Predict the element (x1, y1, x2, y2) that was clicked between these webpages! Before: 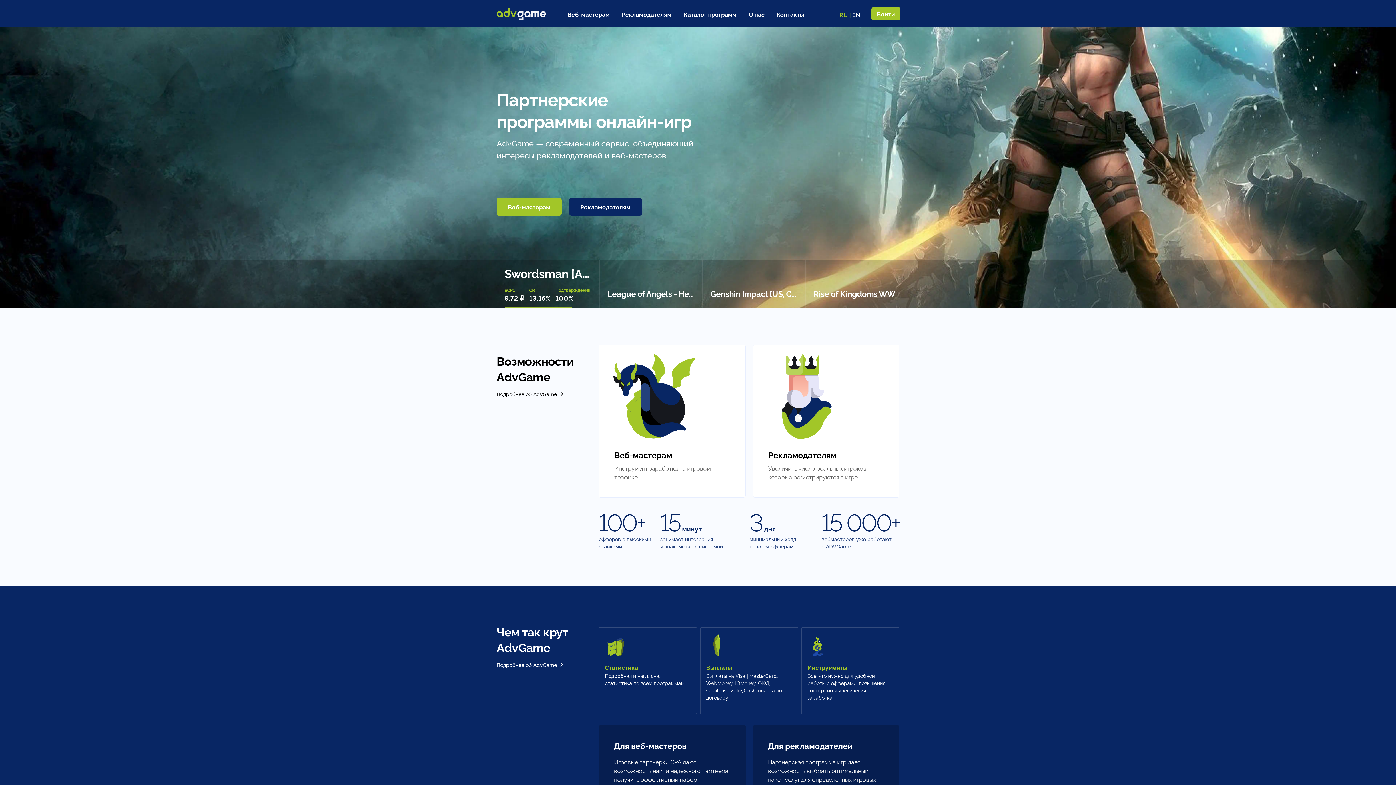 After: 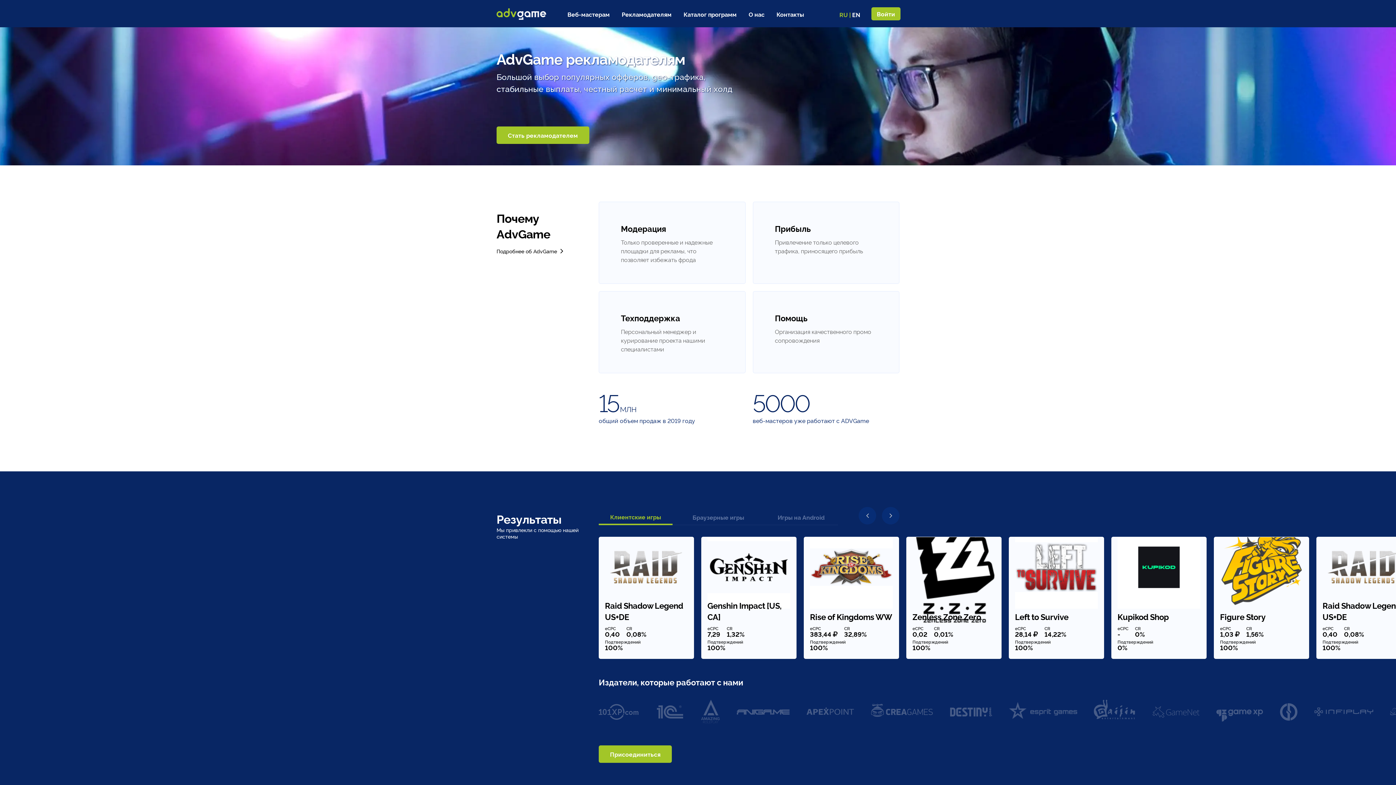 Action: label: Рекламодателям bbox: (621, 10, 671, 18)